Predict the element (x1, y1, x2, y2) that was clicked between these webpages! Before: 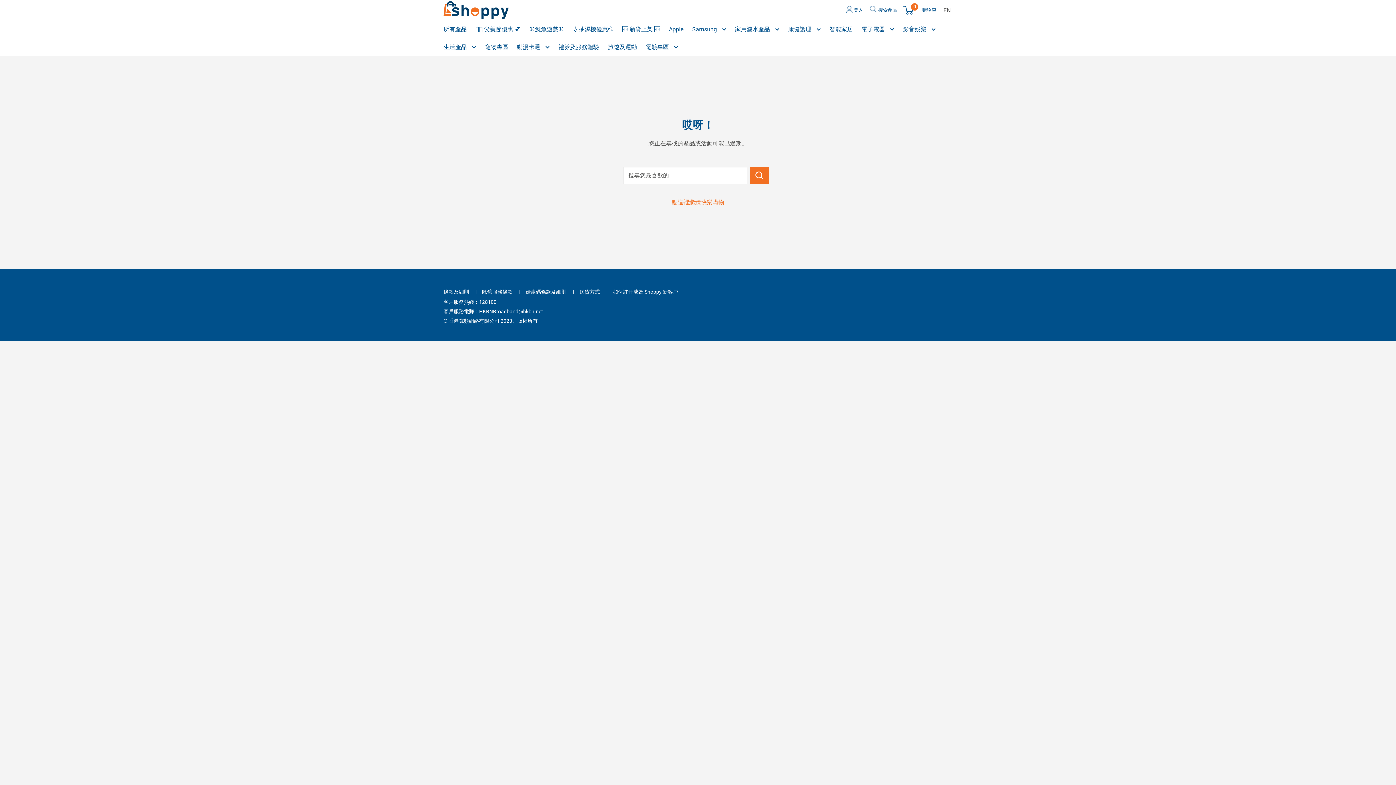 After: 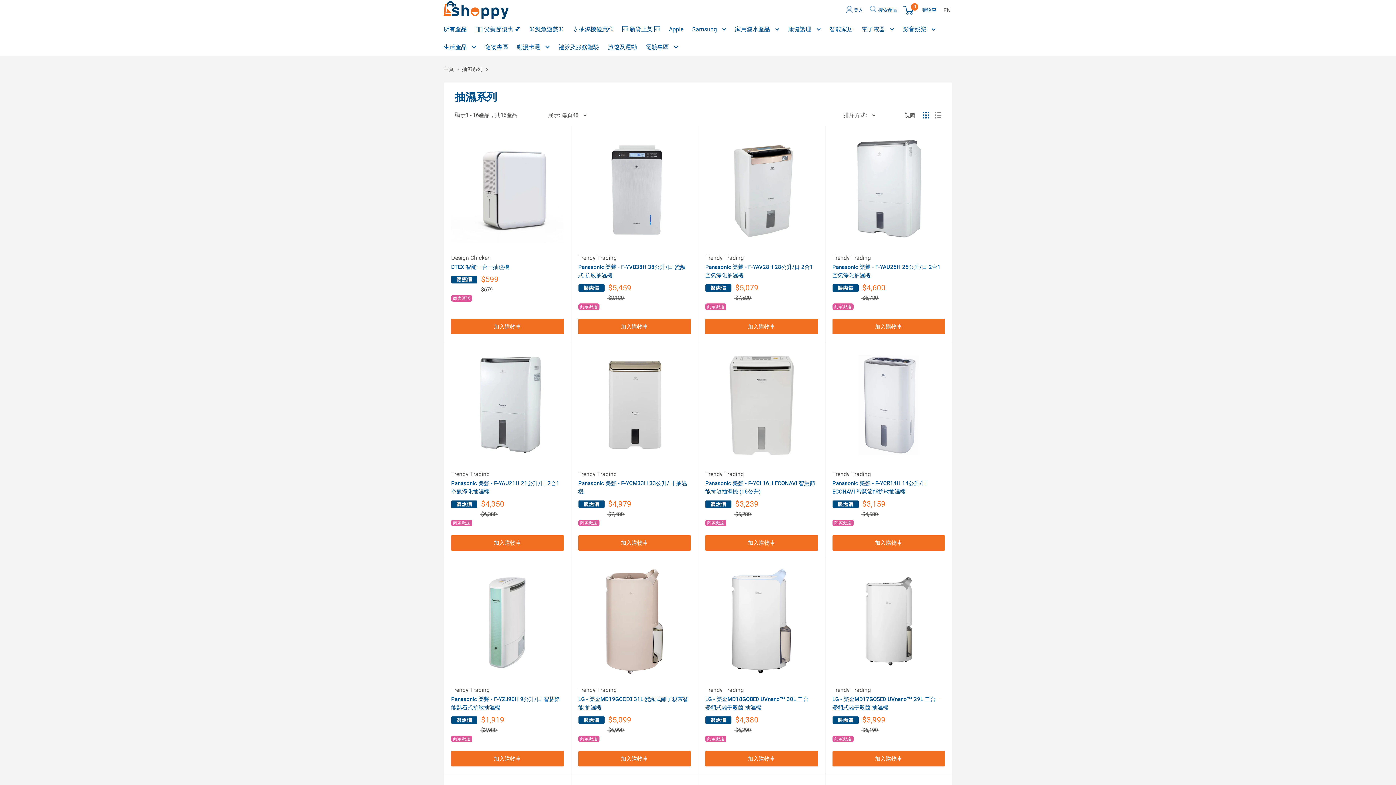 Action: bbox: (573, 23, 613, 34) label: 💧抽濕機優惠💦